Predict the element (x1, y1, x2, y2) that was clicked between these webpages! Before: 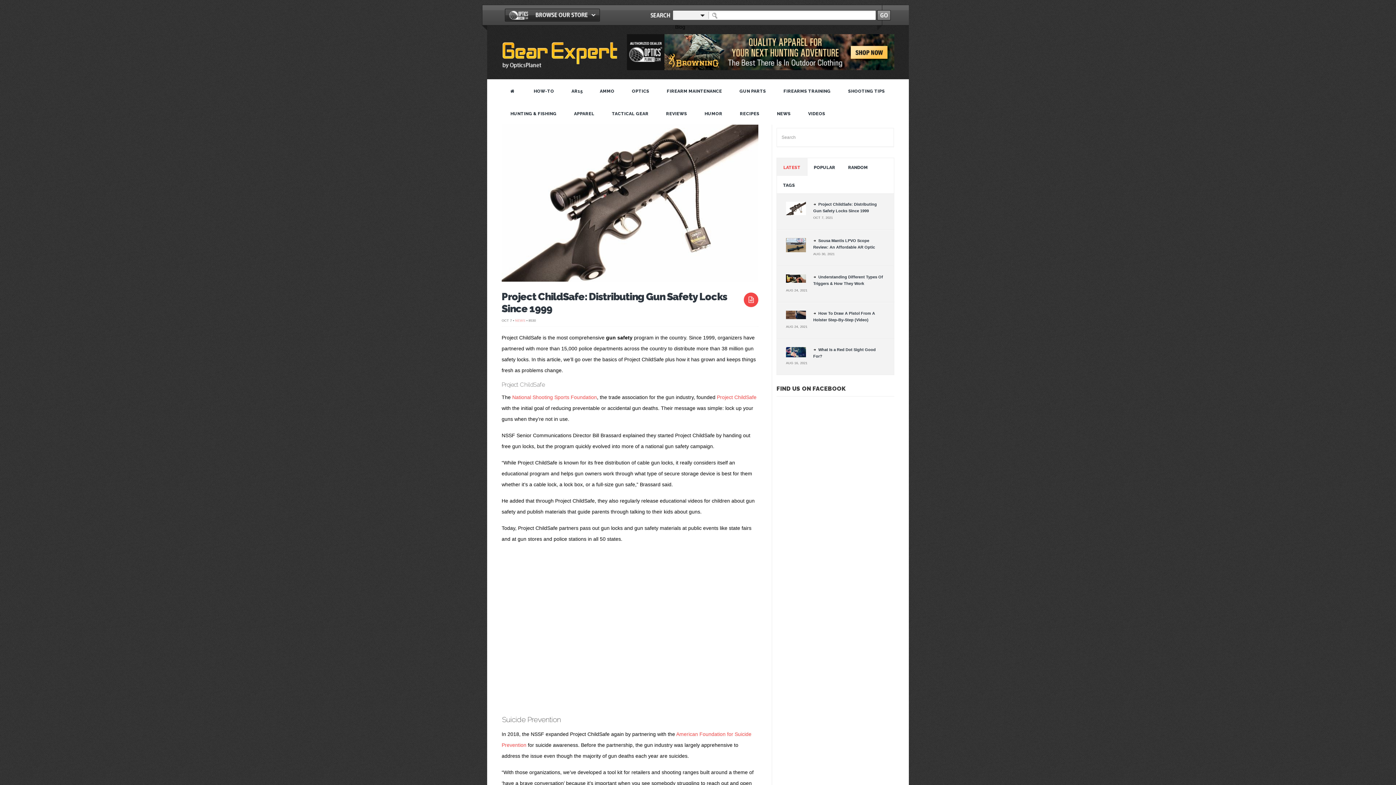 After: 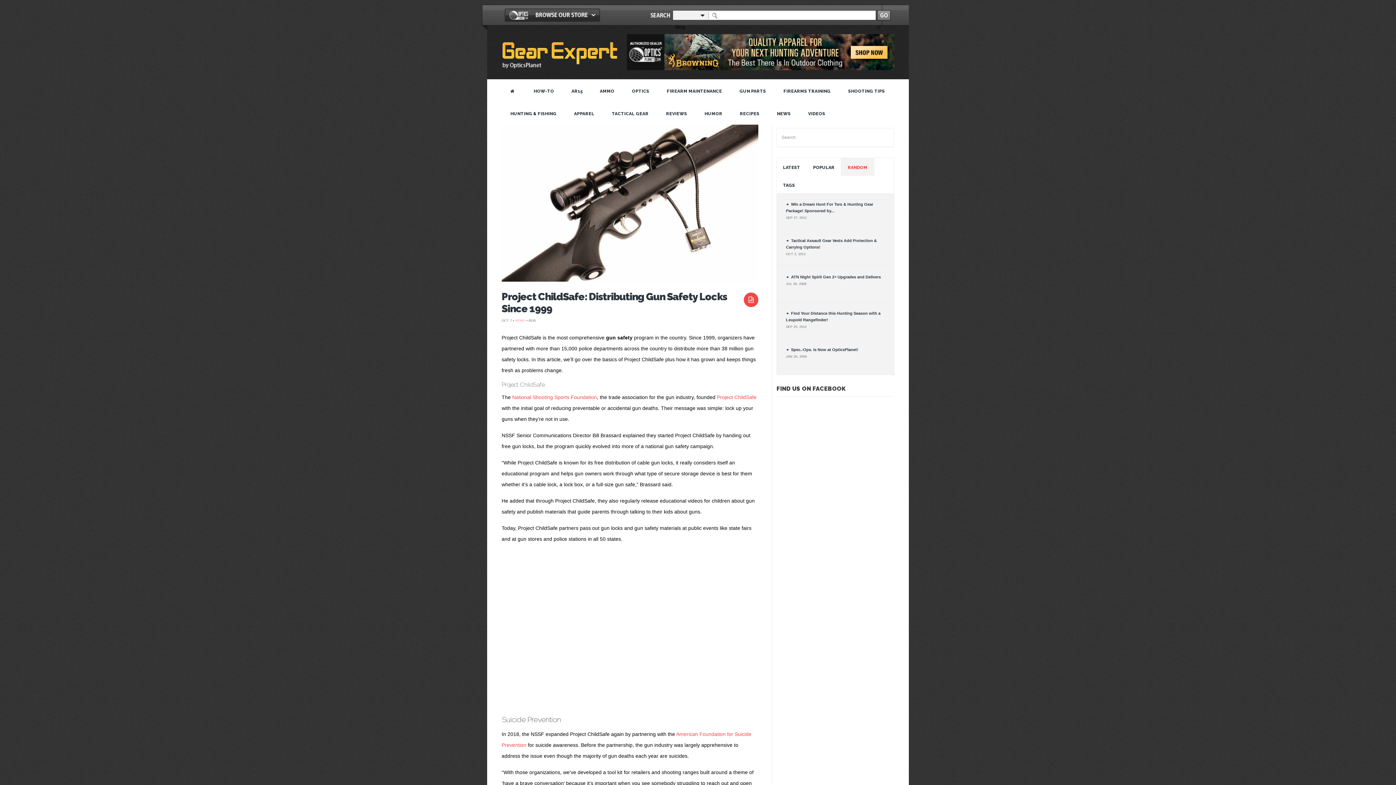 Action: bbox: (848, 165, 867, 170) label: RANDOM